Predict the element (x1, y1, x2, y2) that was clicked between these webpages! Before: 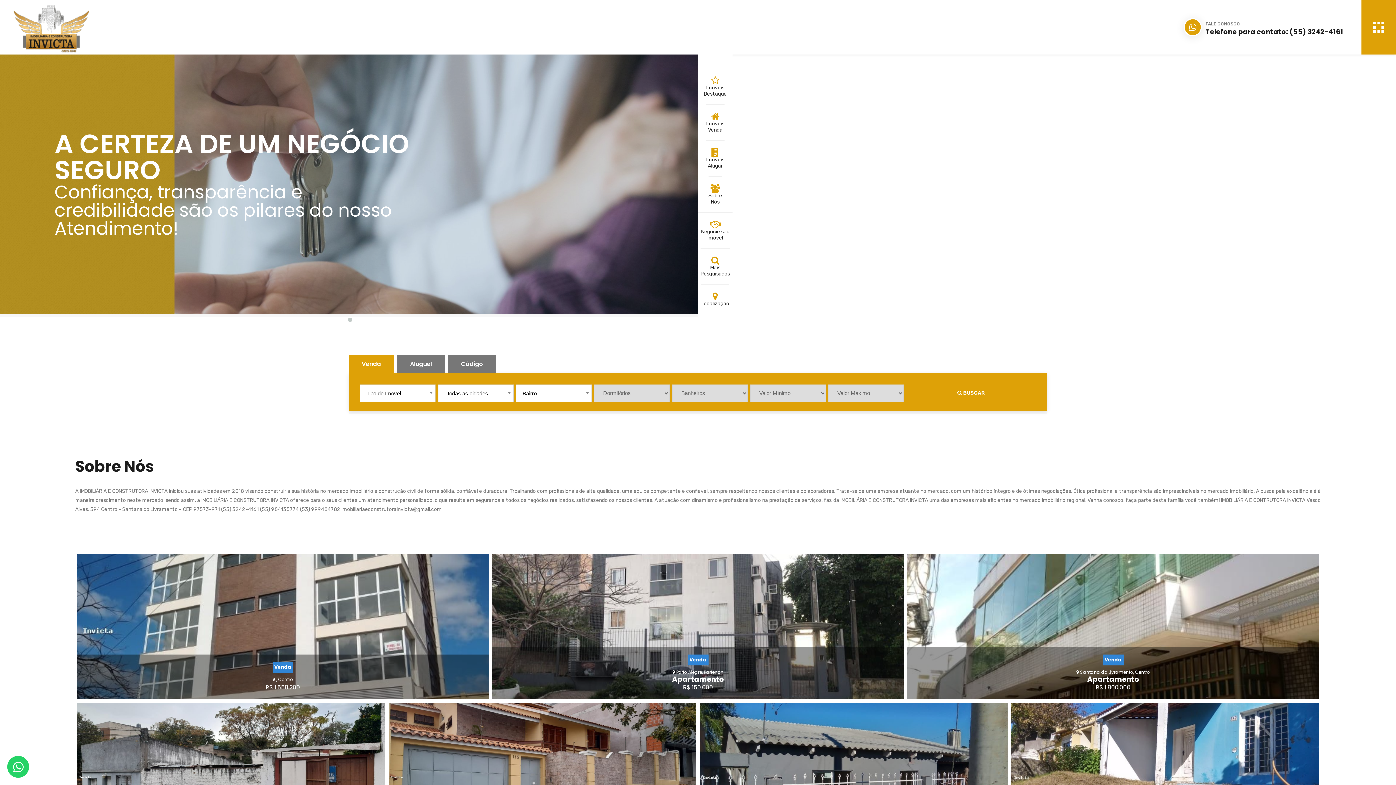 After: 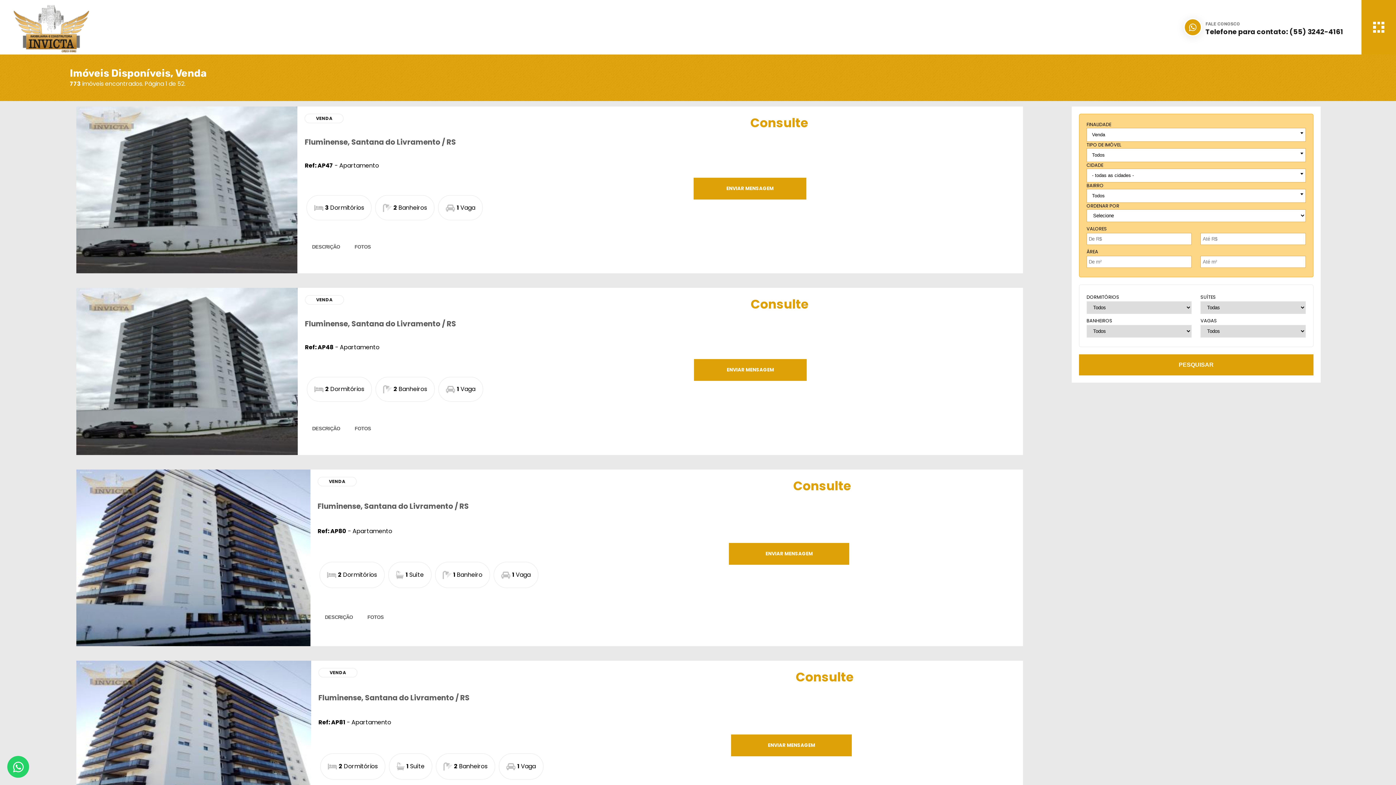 Action: bbox: (906, 384, 1036, 402) label:  BUSCAR